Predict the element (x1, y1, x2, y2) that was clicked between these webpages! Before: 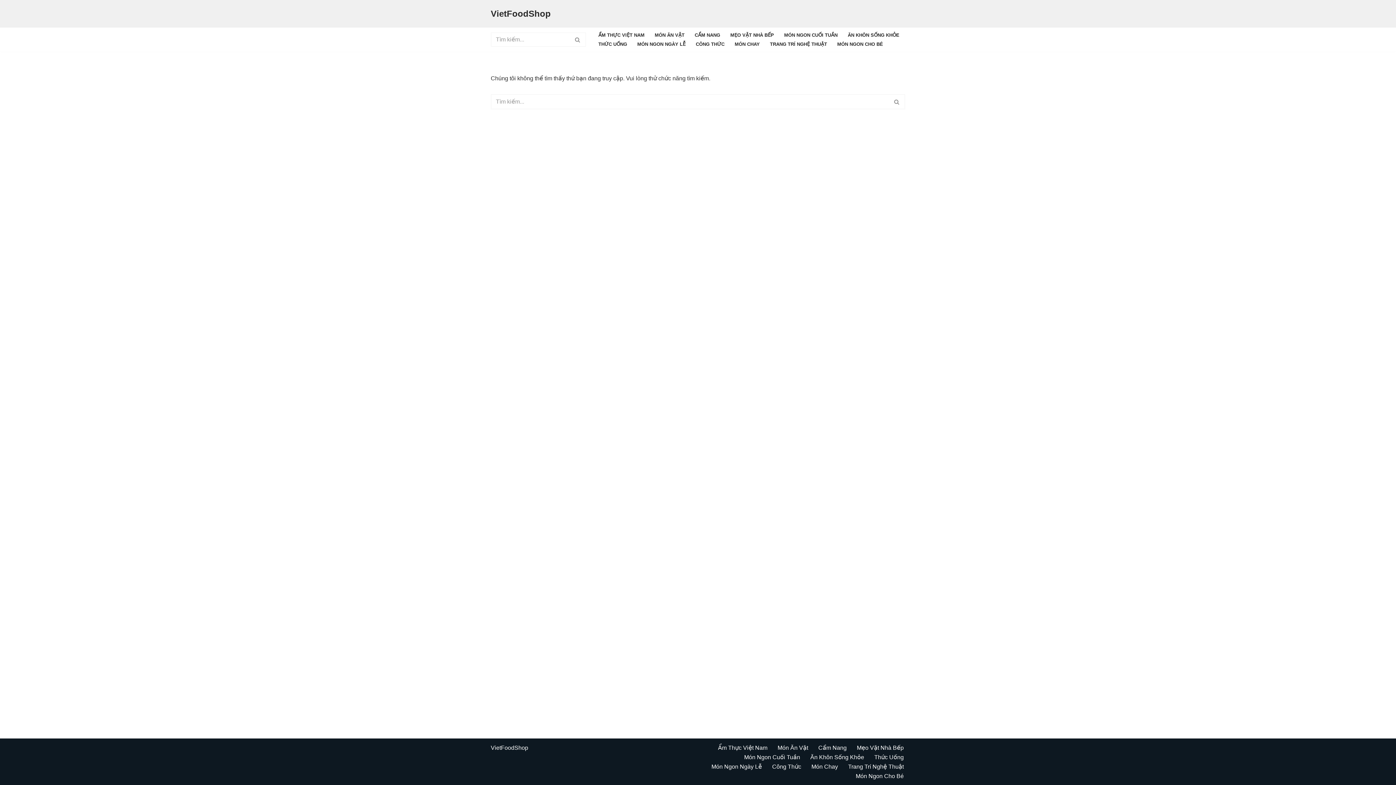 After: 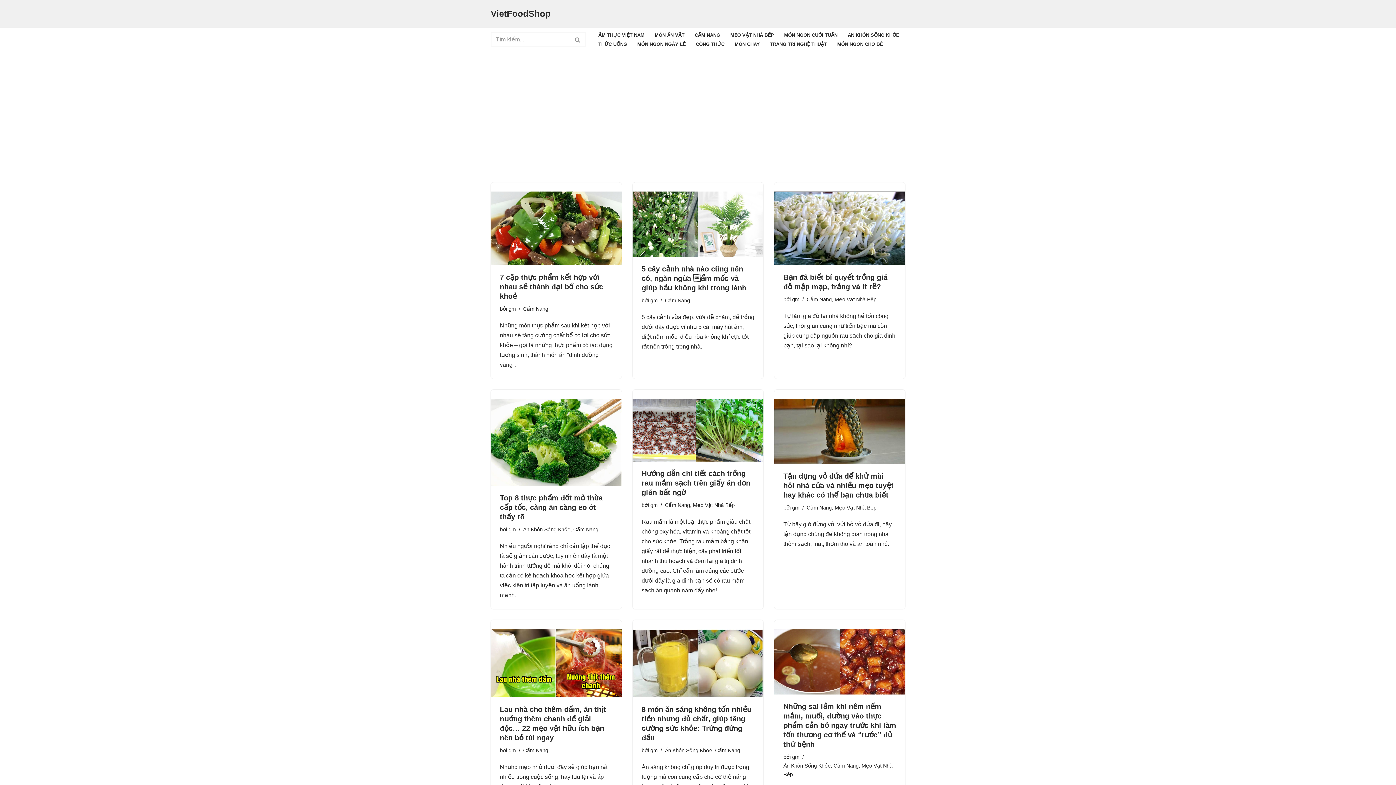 Action: label: Cẩm Nang bbox: (818, 743, 846, 752)